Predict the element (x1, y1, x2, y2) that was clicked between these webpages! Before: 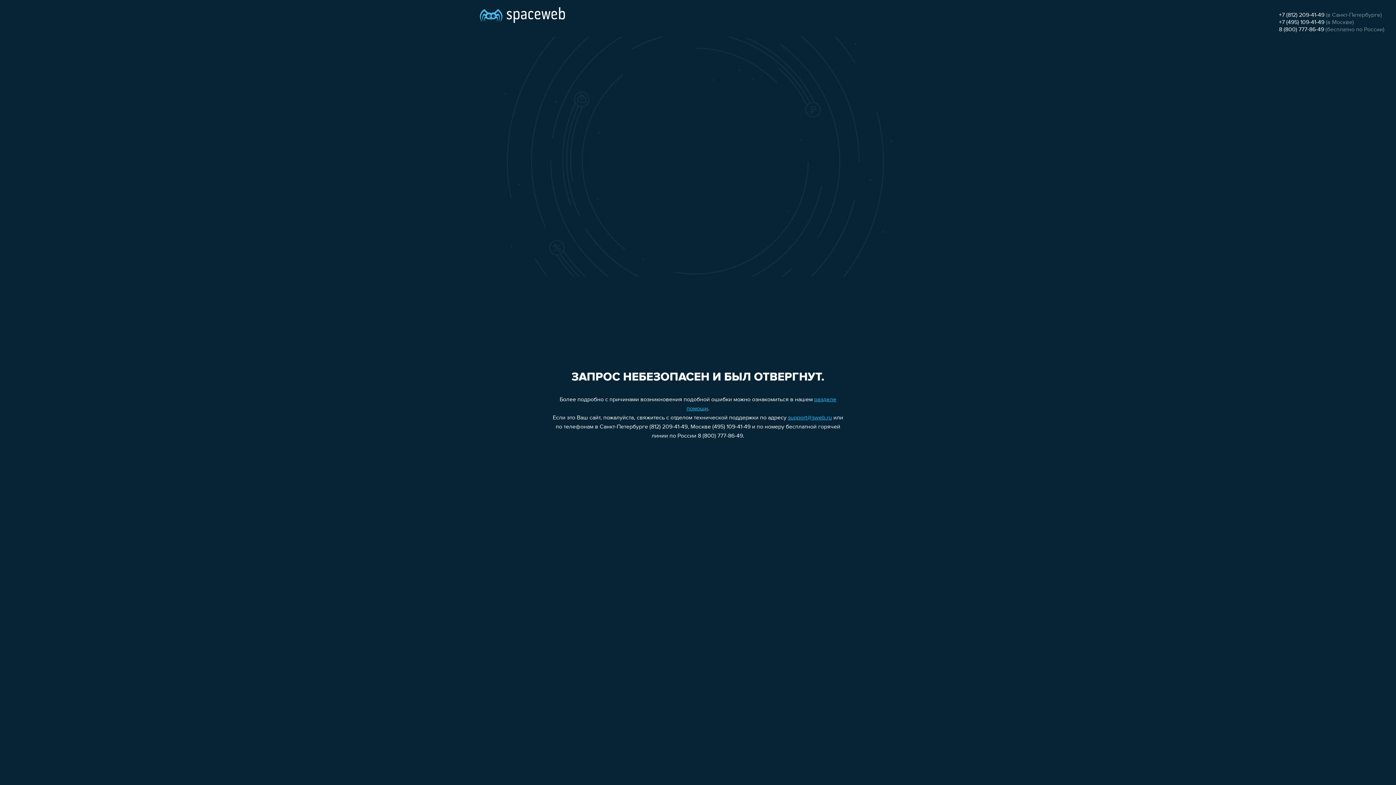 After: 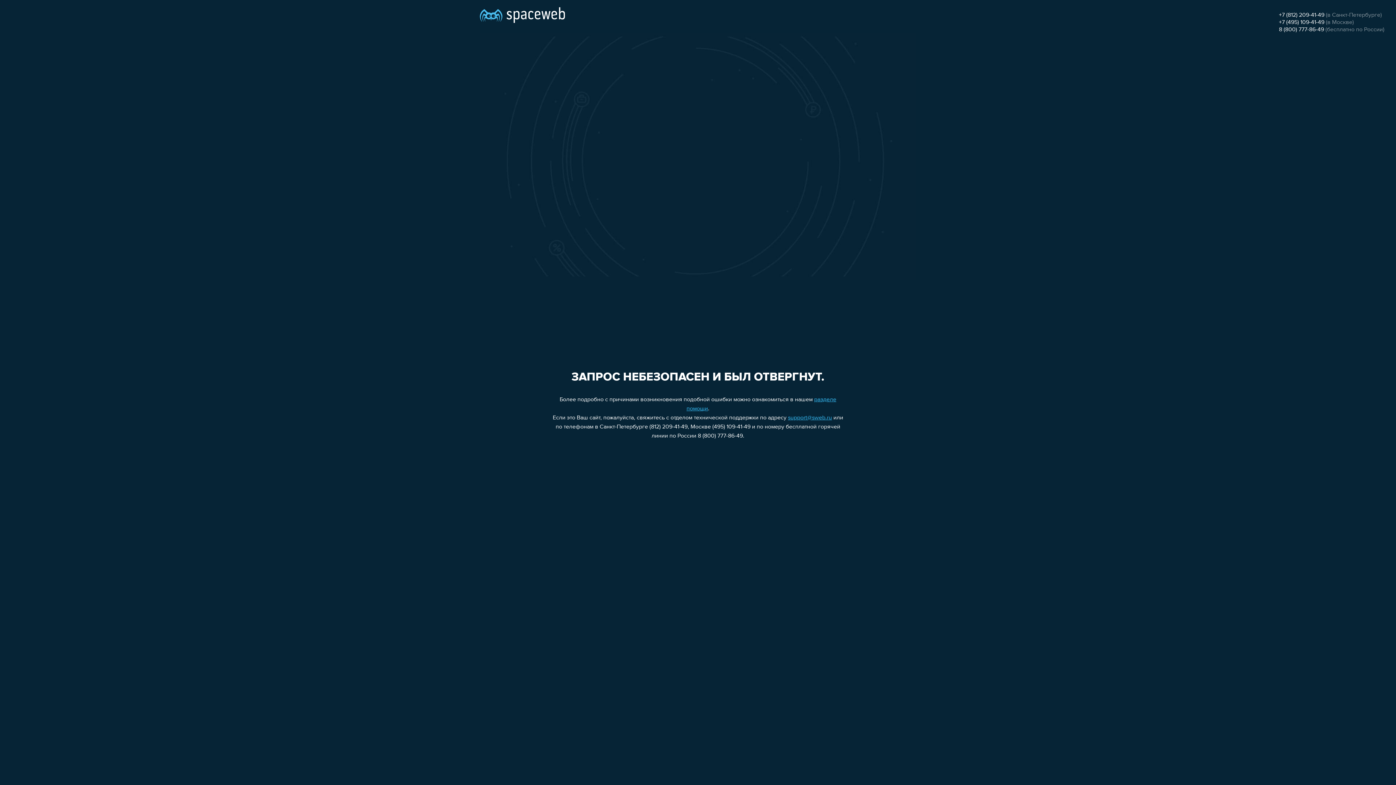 Action: bbox: (1279, 26, 1324, 32) label: 8 (800) 777-86-49